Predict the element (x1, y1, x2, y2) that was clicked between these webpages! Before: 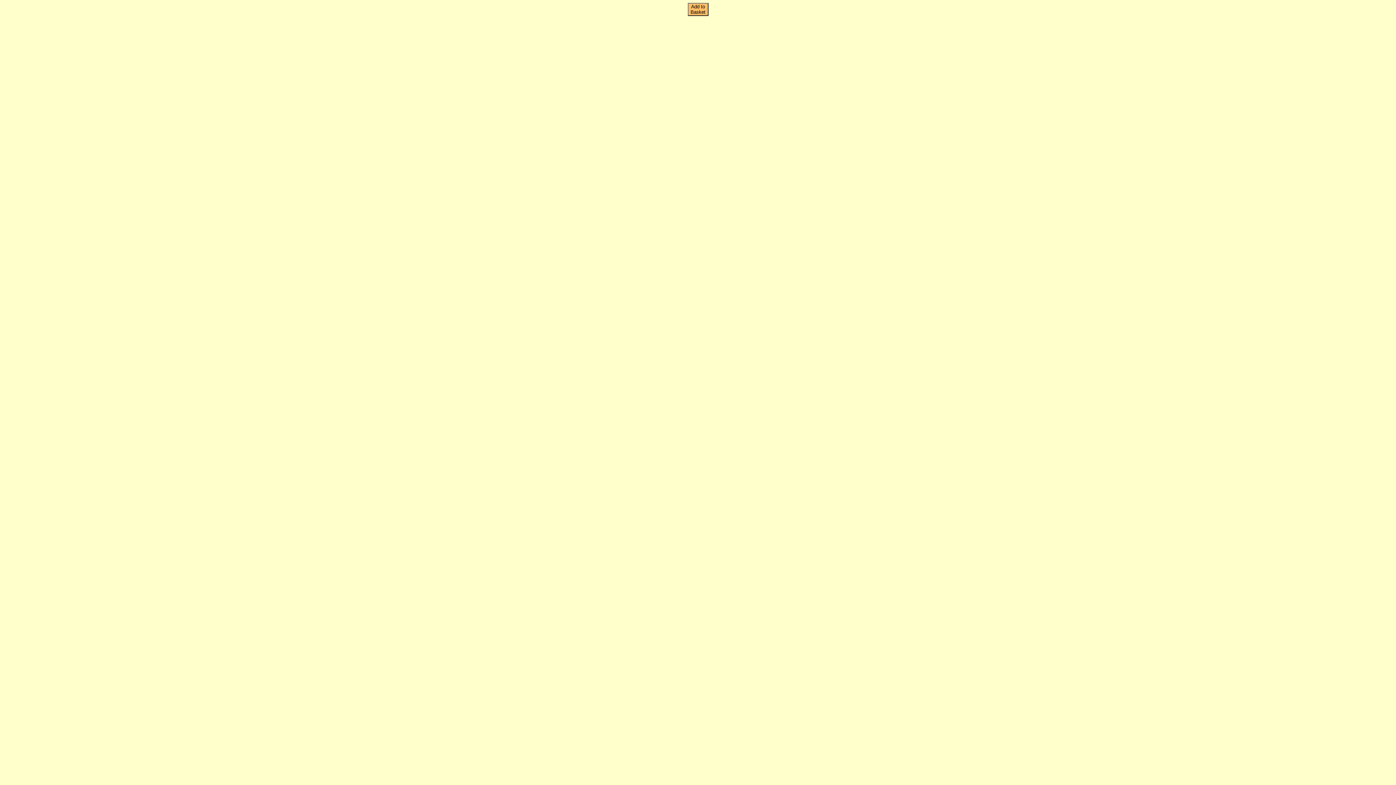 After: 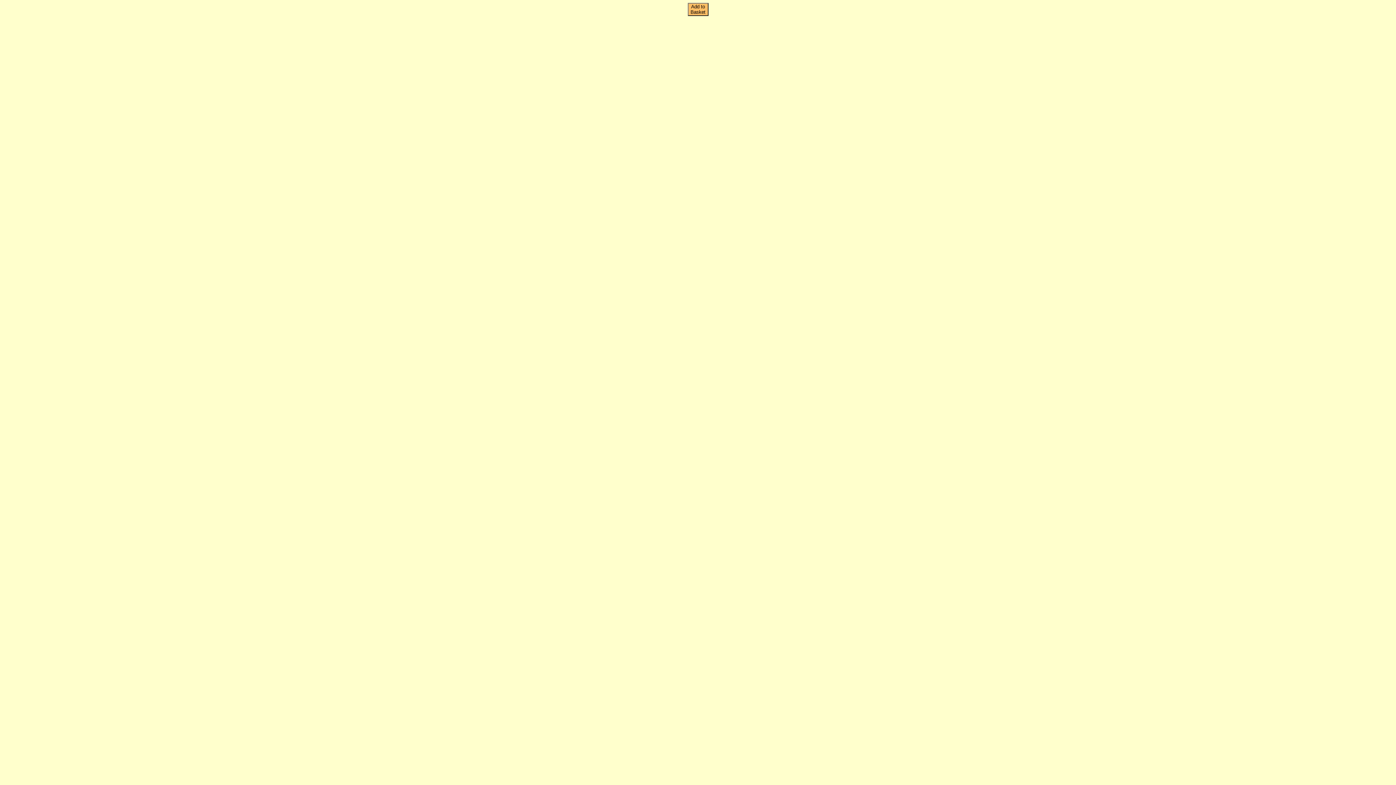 Action: label: Add to
Basket bbox: (687, 2, 708, 16)